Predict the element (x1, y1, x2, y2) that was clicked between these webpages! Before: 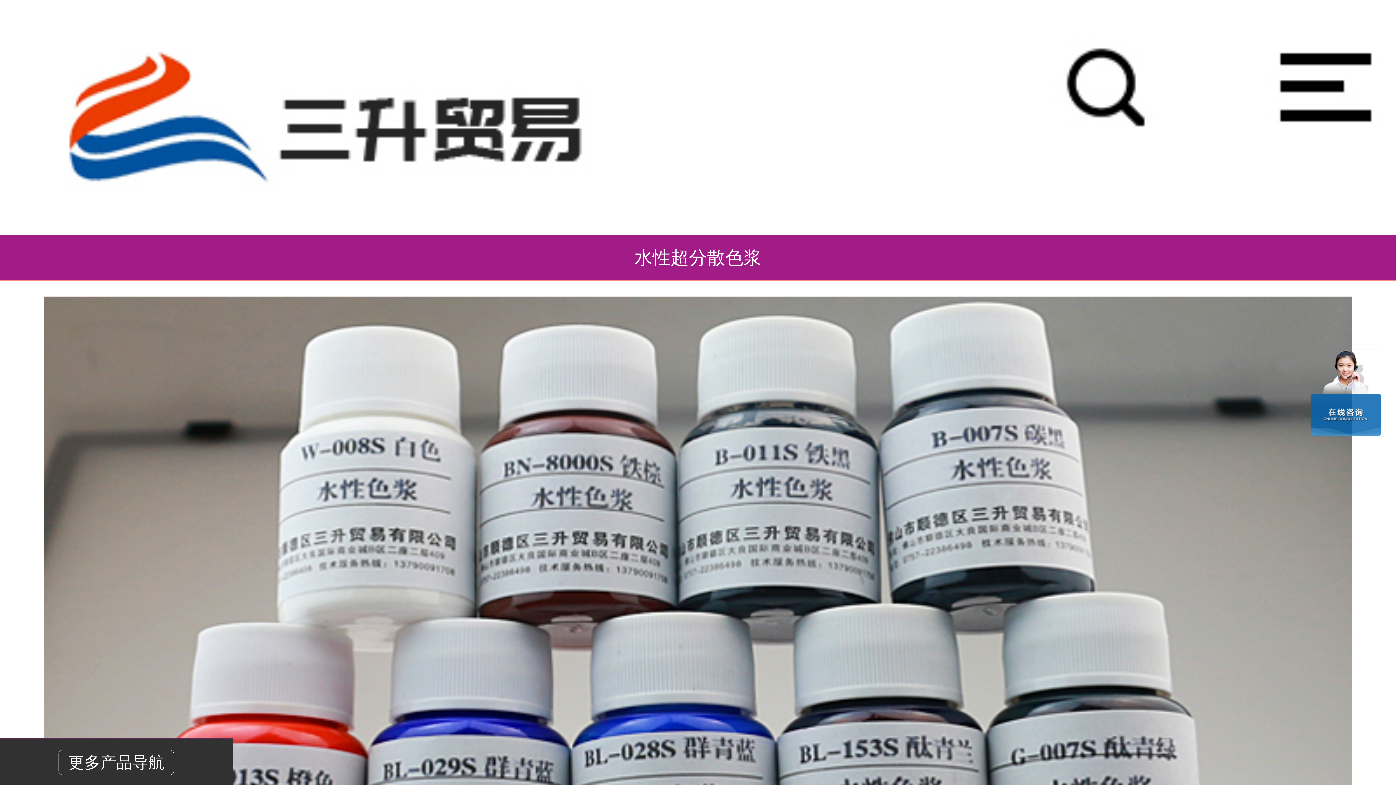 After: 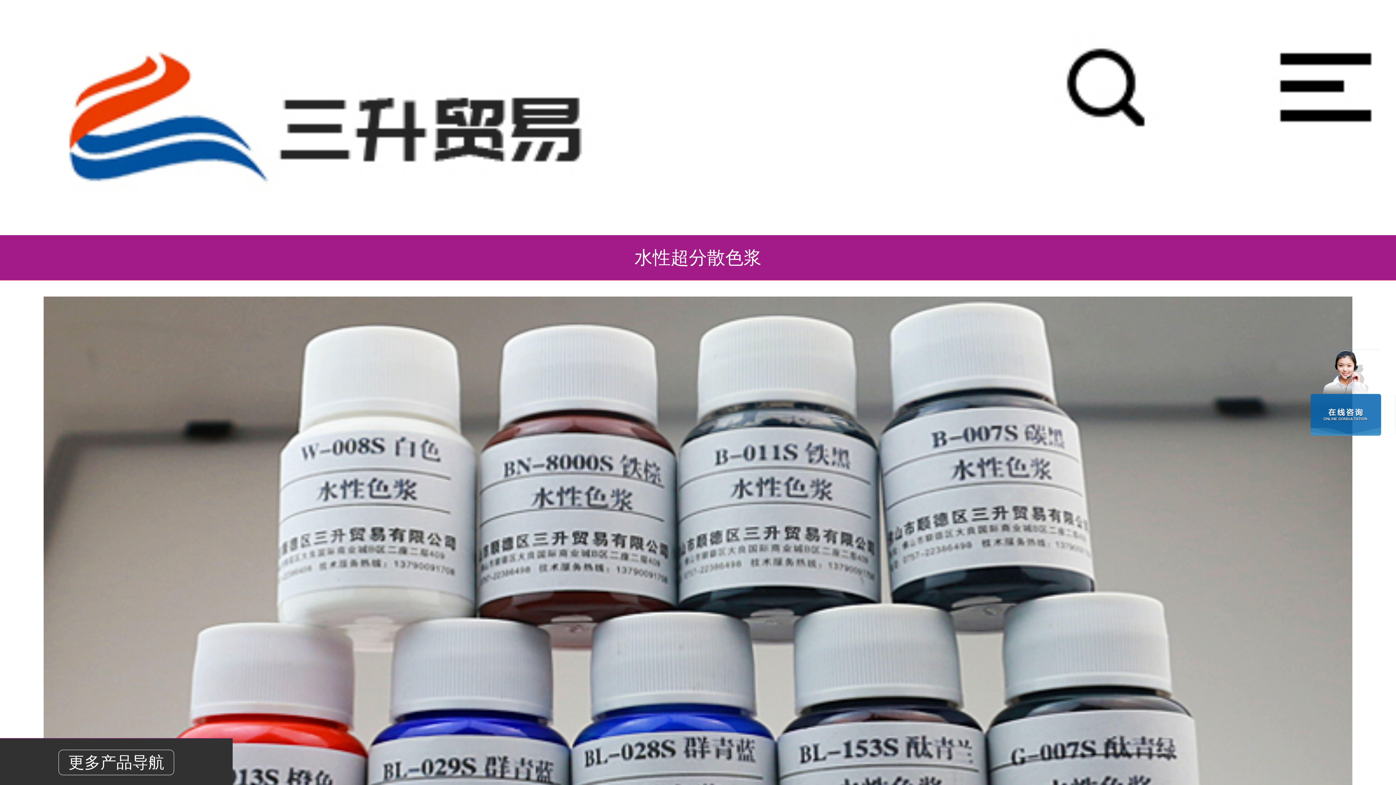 Action: bbox: (0, 0, 653, 235)